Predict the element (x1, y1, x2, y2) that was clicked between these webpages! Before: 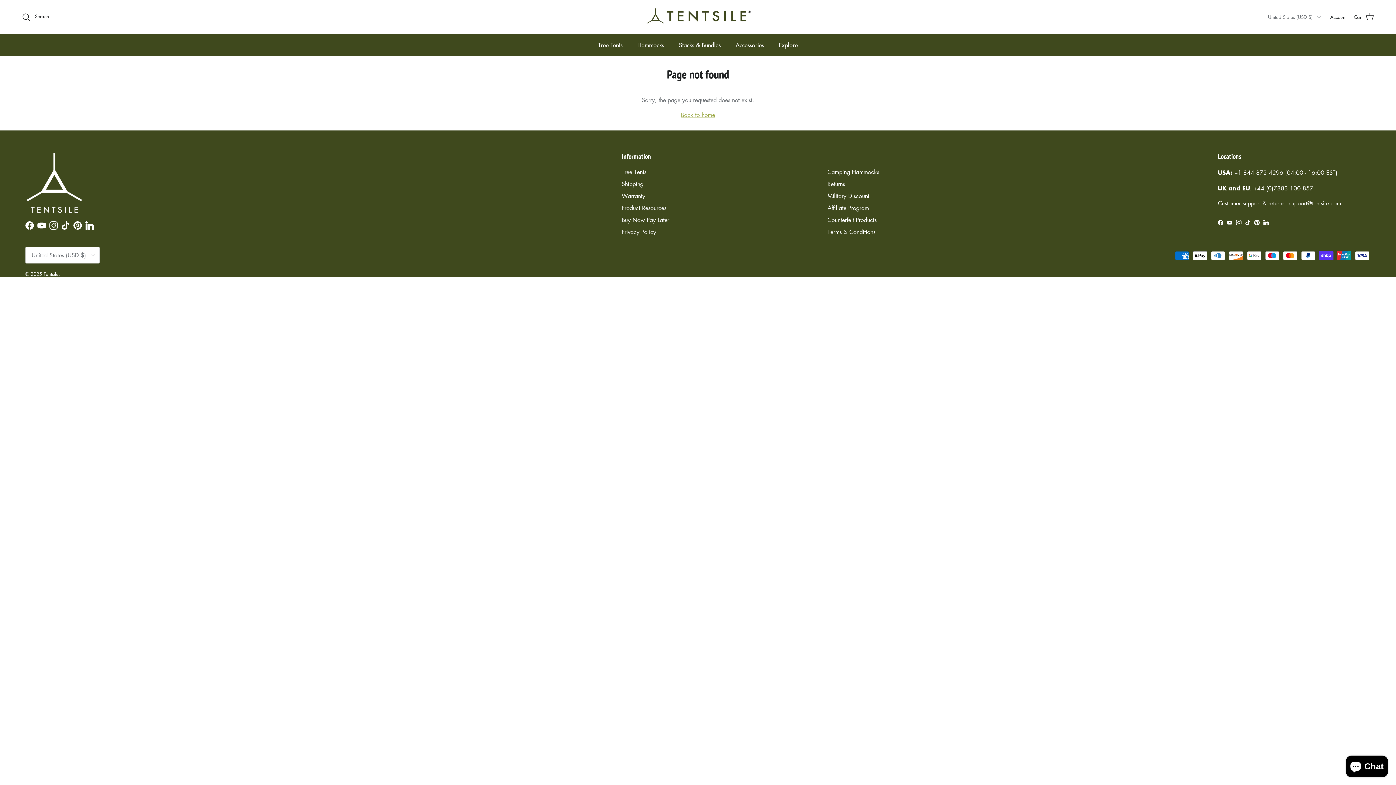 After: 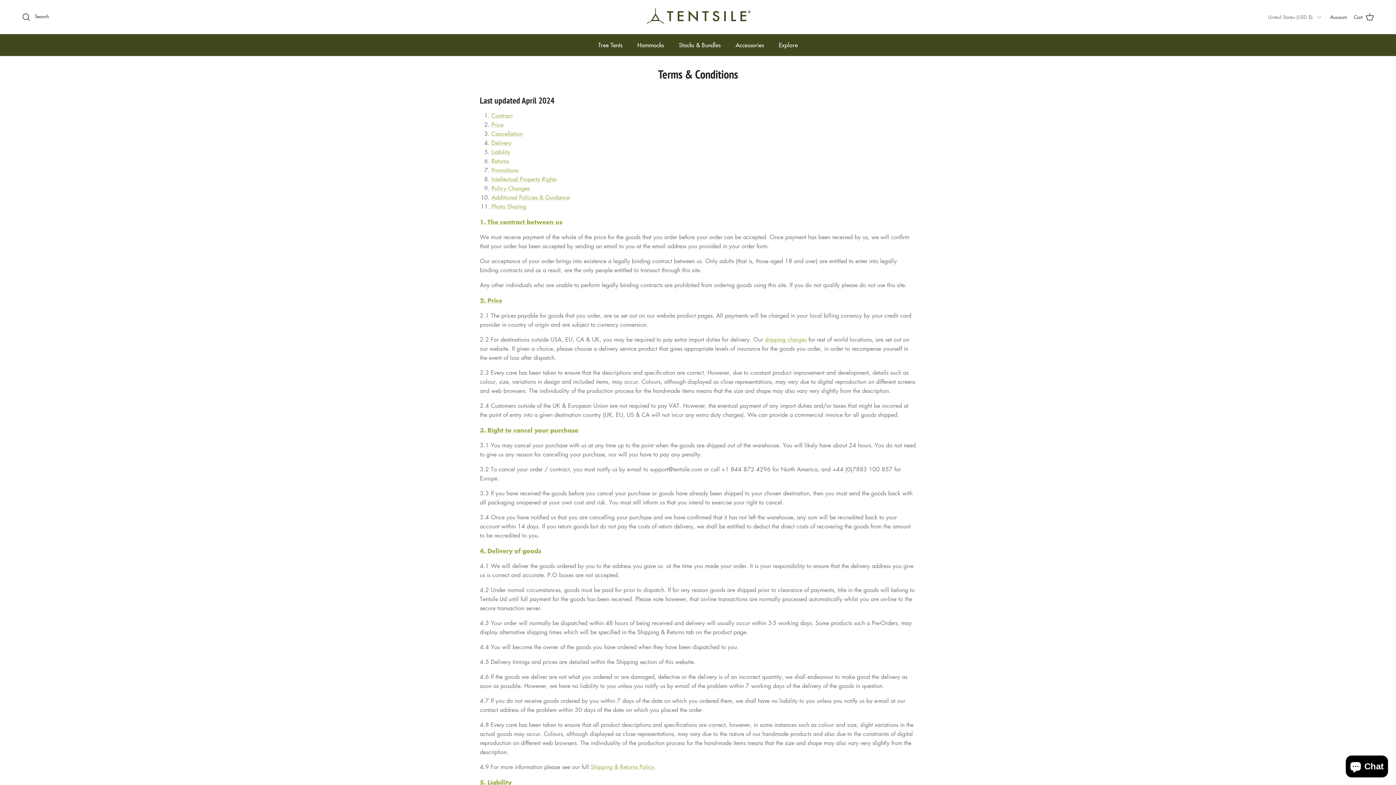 Action: label: Terms & Conditions bbox: (827, 228, 875, 236)